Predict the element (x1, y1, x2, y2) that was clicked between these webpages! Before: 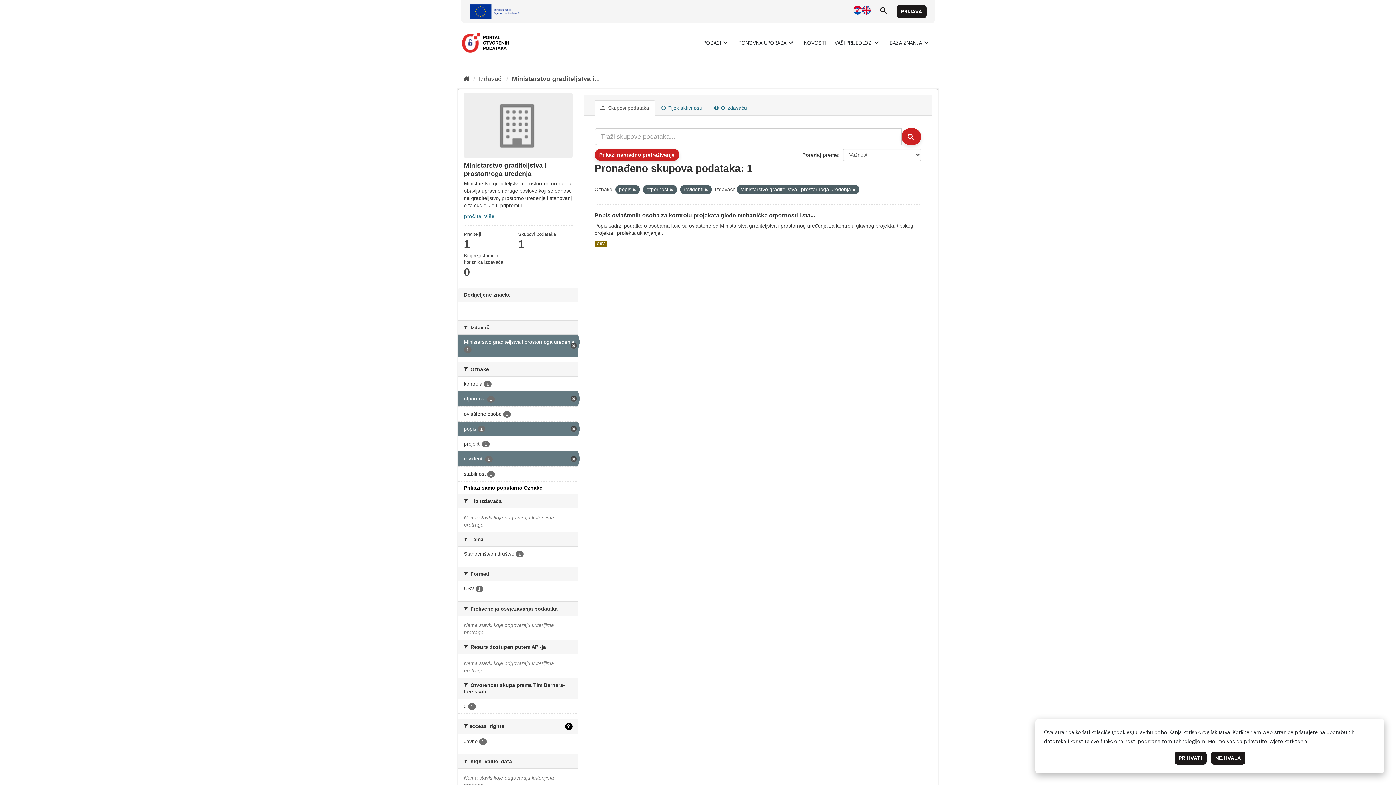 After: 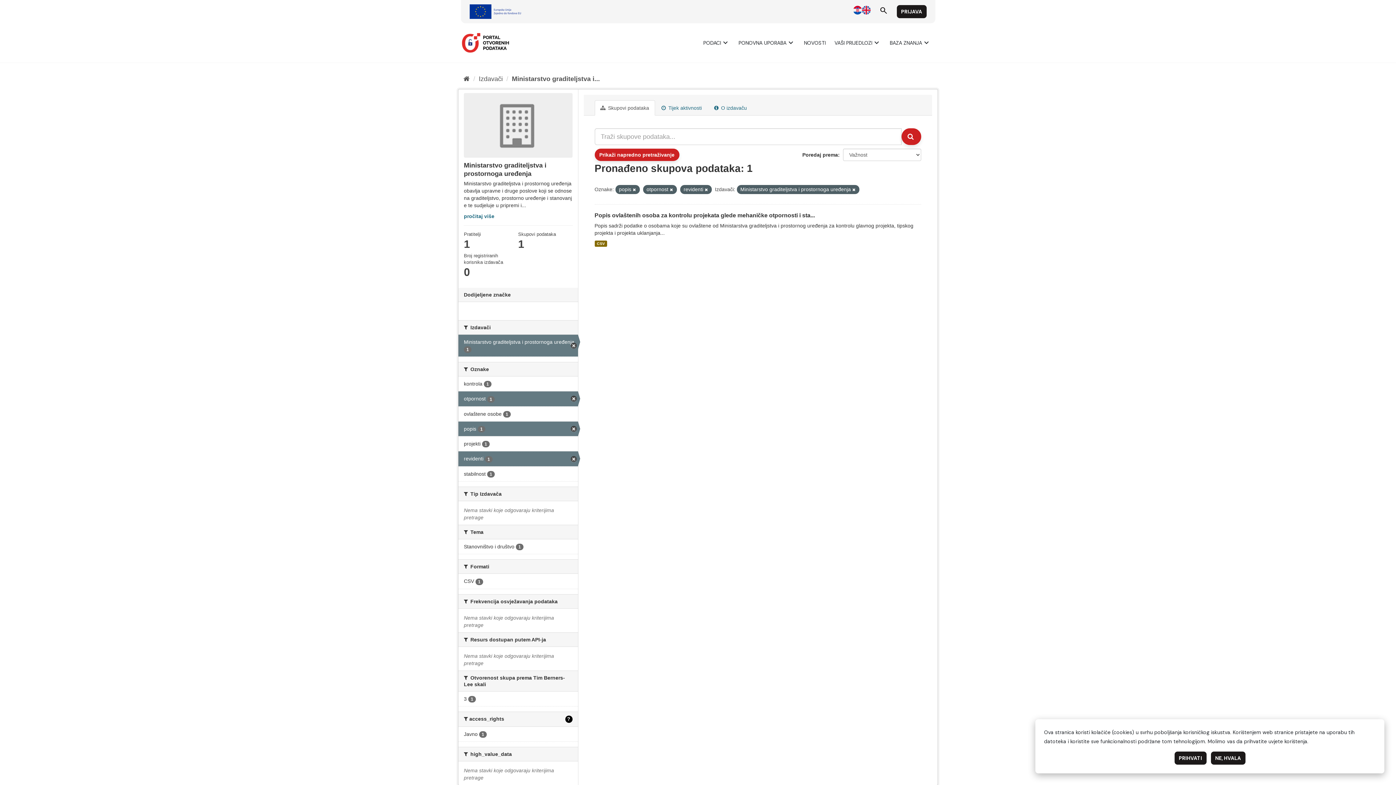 Action: bbox: (464, 485, 542, 490) label: Prikaži samo popularno Oznake